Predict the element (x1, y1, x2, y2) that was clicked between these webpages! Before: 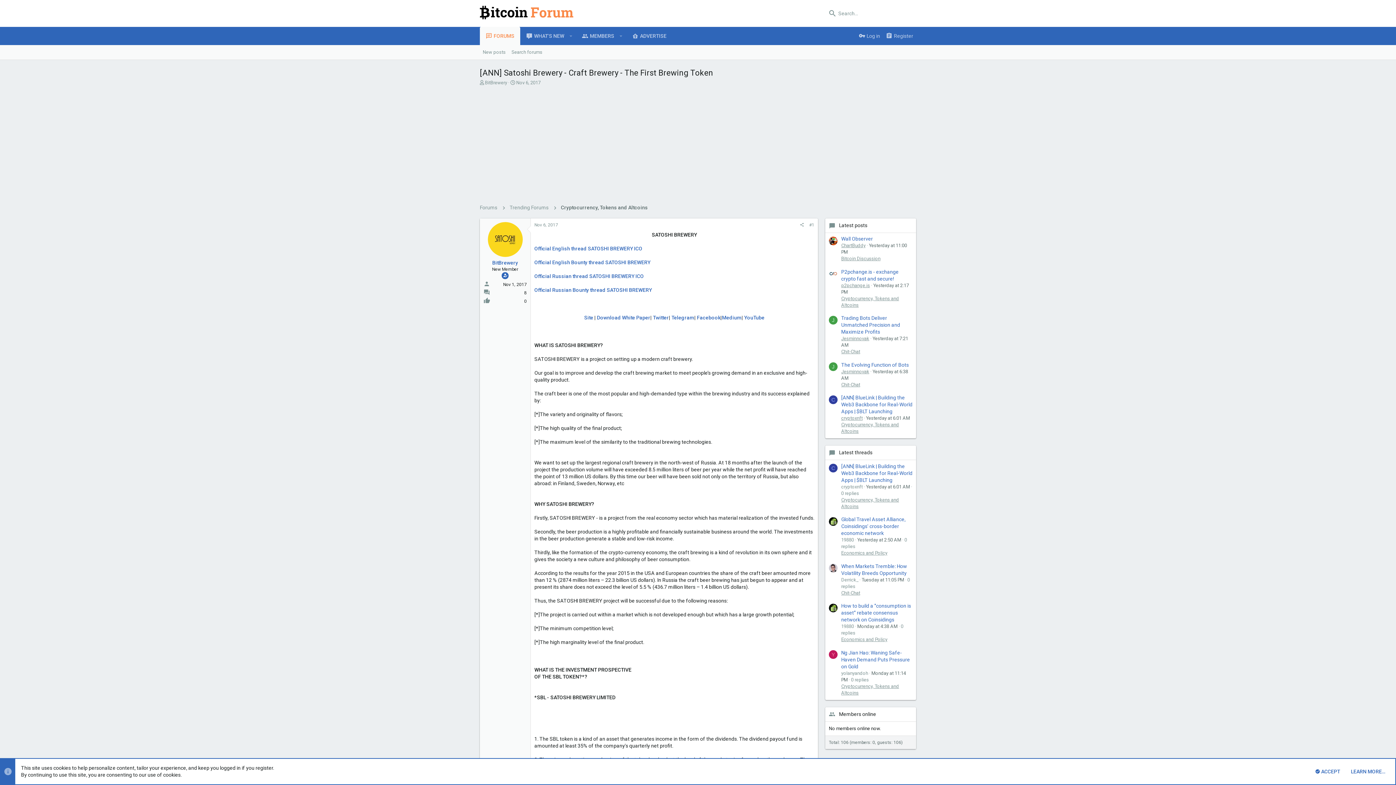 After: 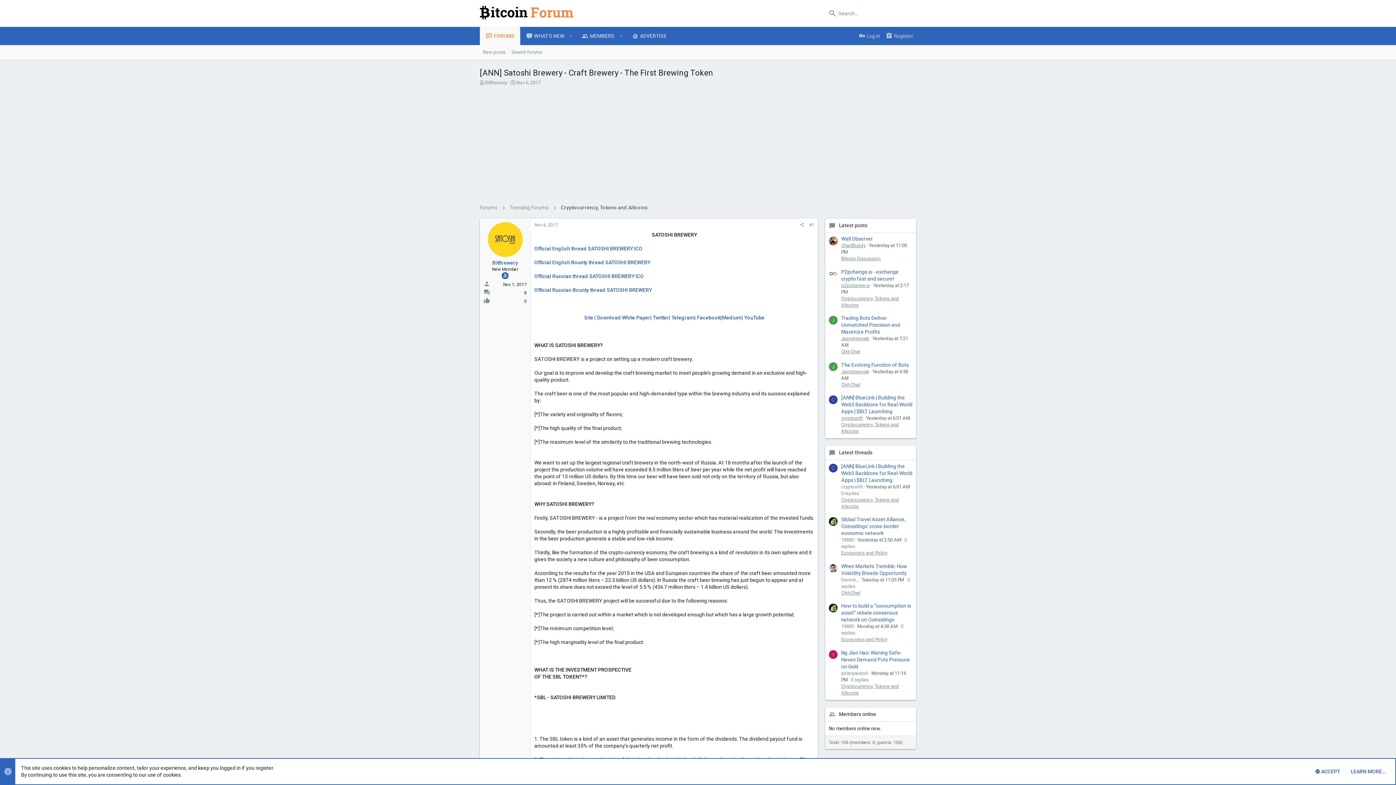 Action: bbox: (487, 222, 522, 257)